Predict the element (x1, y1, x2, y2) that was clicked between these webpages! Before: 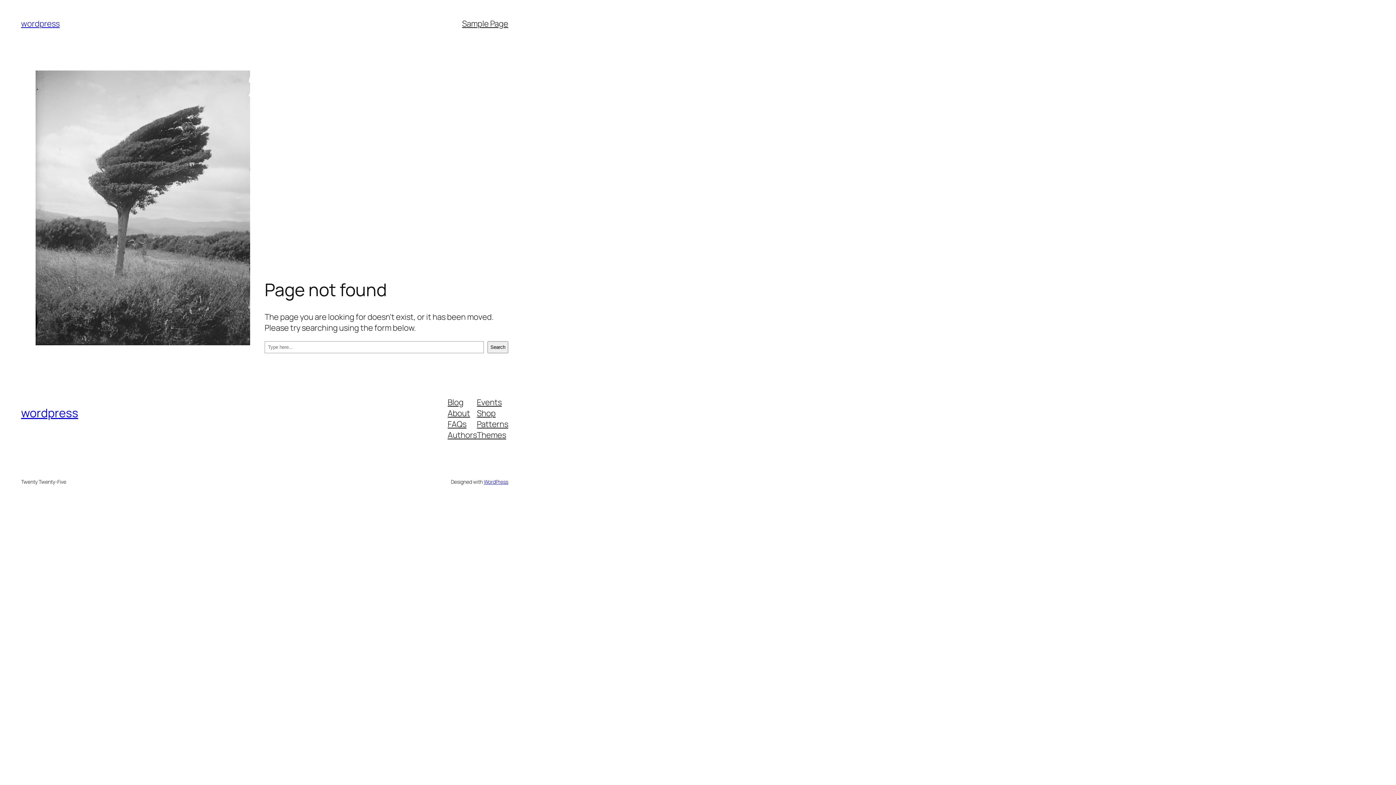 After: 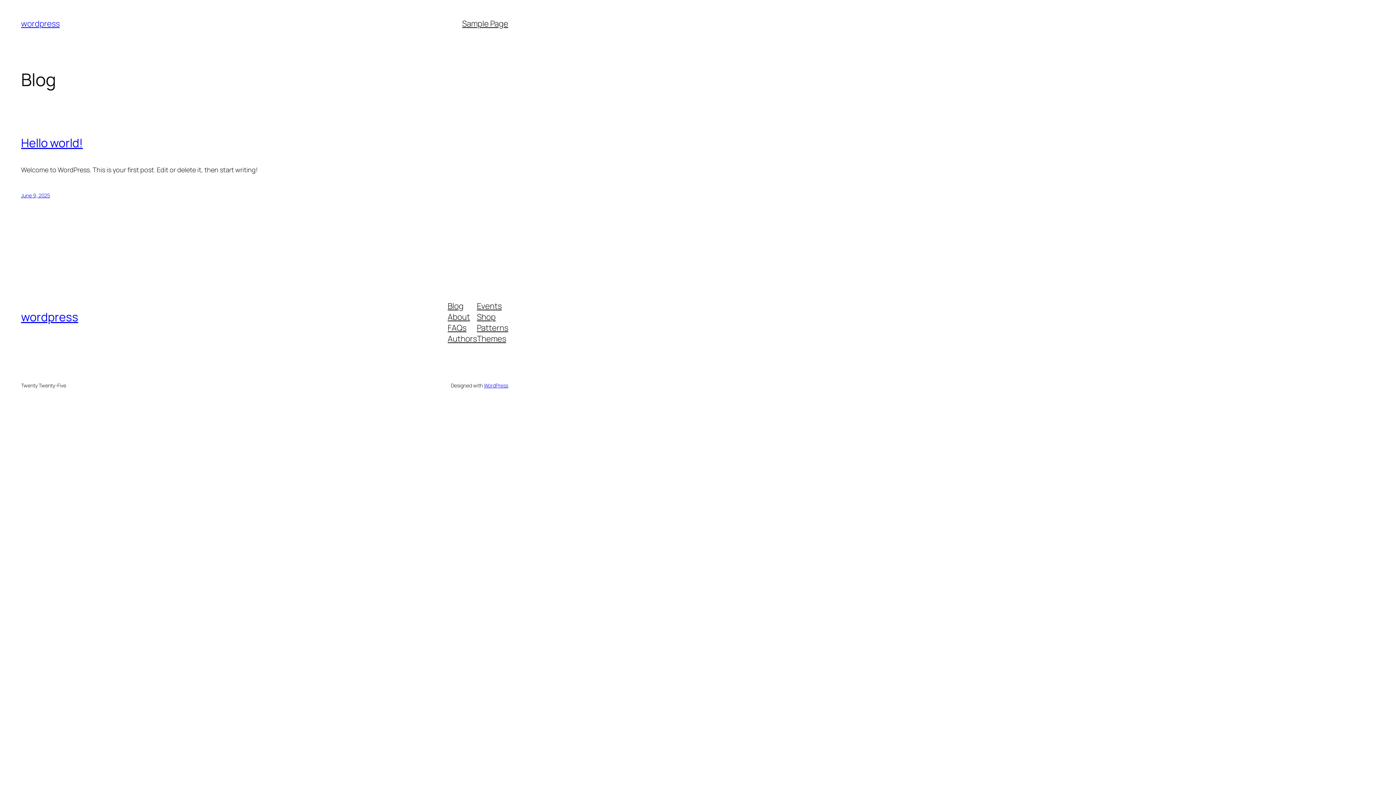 Action: label: wordpress bbox: (21, 18, 59, 29)